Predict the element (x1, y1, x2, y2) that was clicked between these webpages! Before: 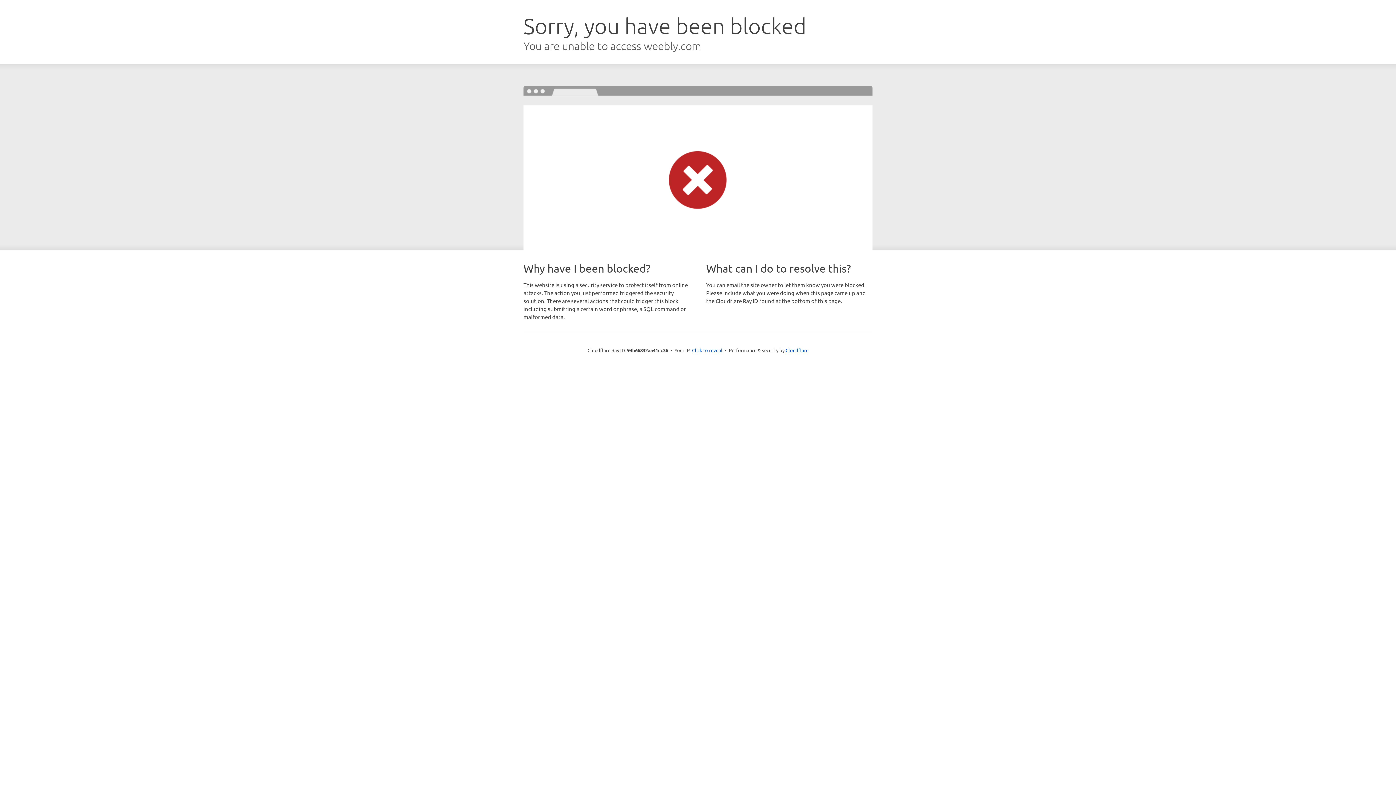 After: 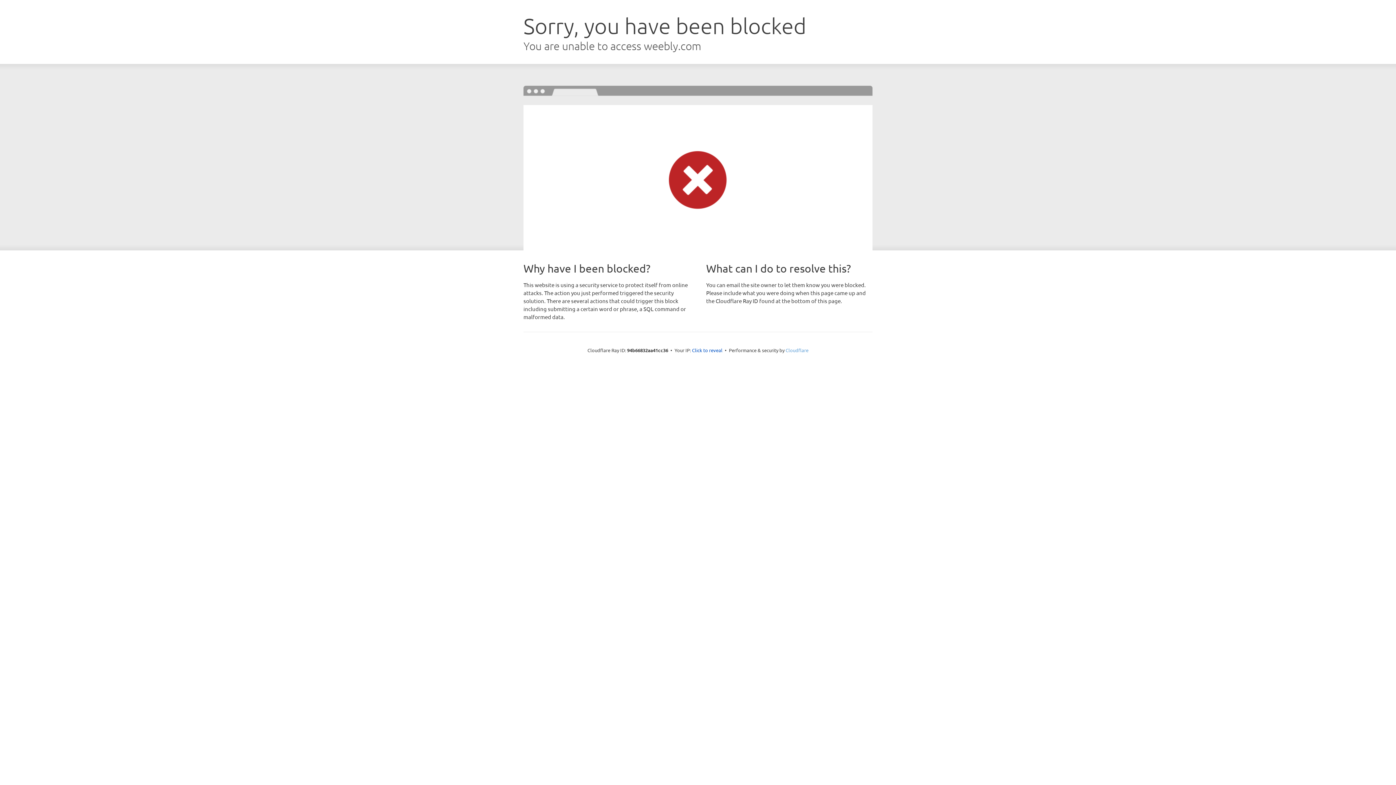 Action: label: Cloudflare bbox: (785, 347, 808, 353)